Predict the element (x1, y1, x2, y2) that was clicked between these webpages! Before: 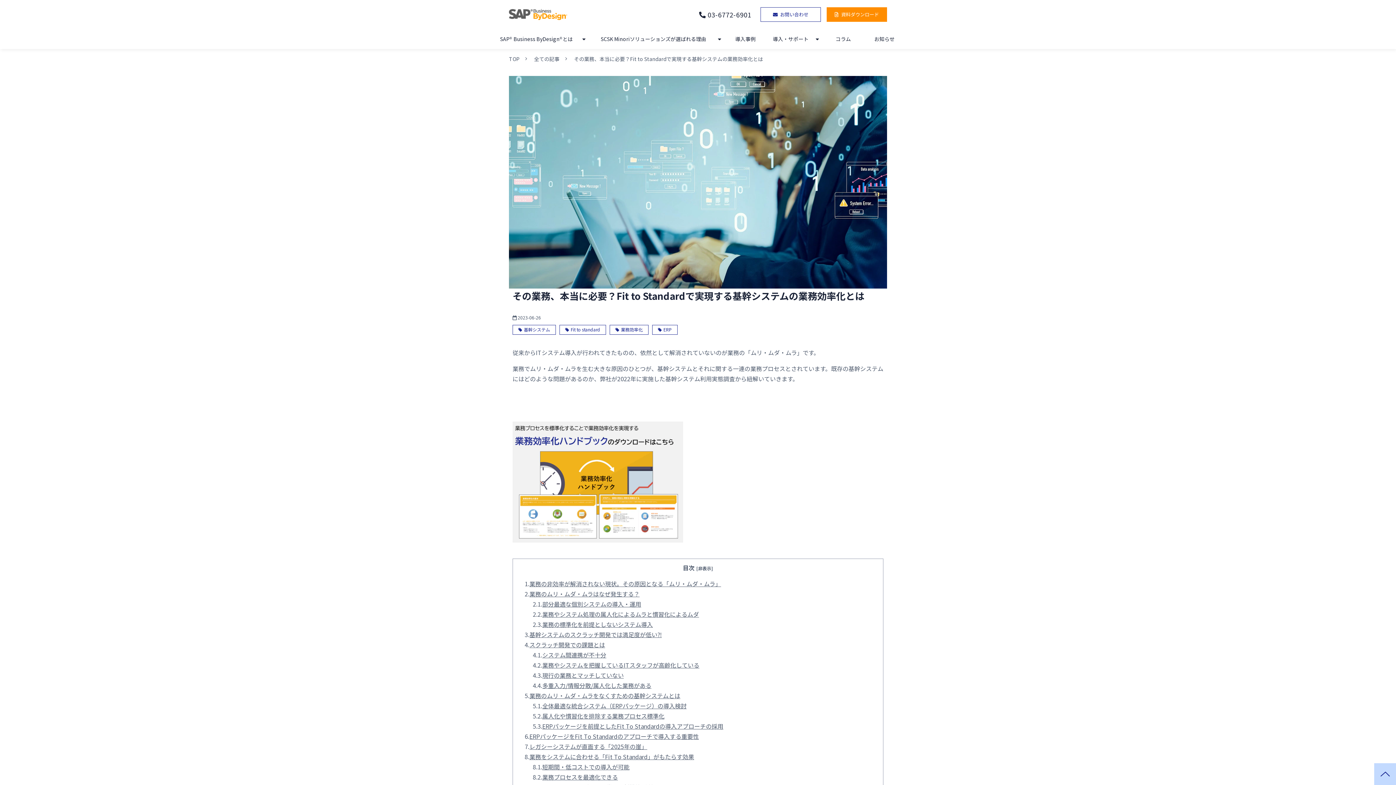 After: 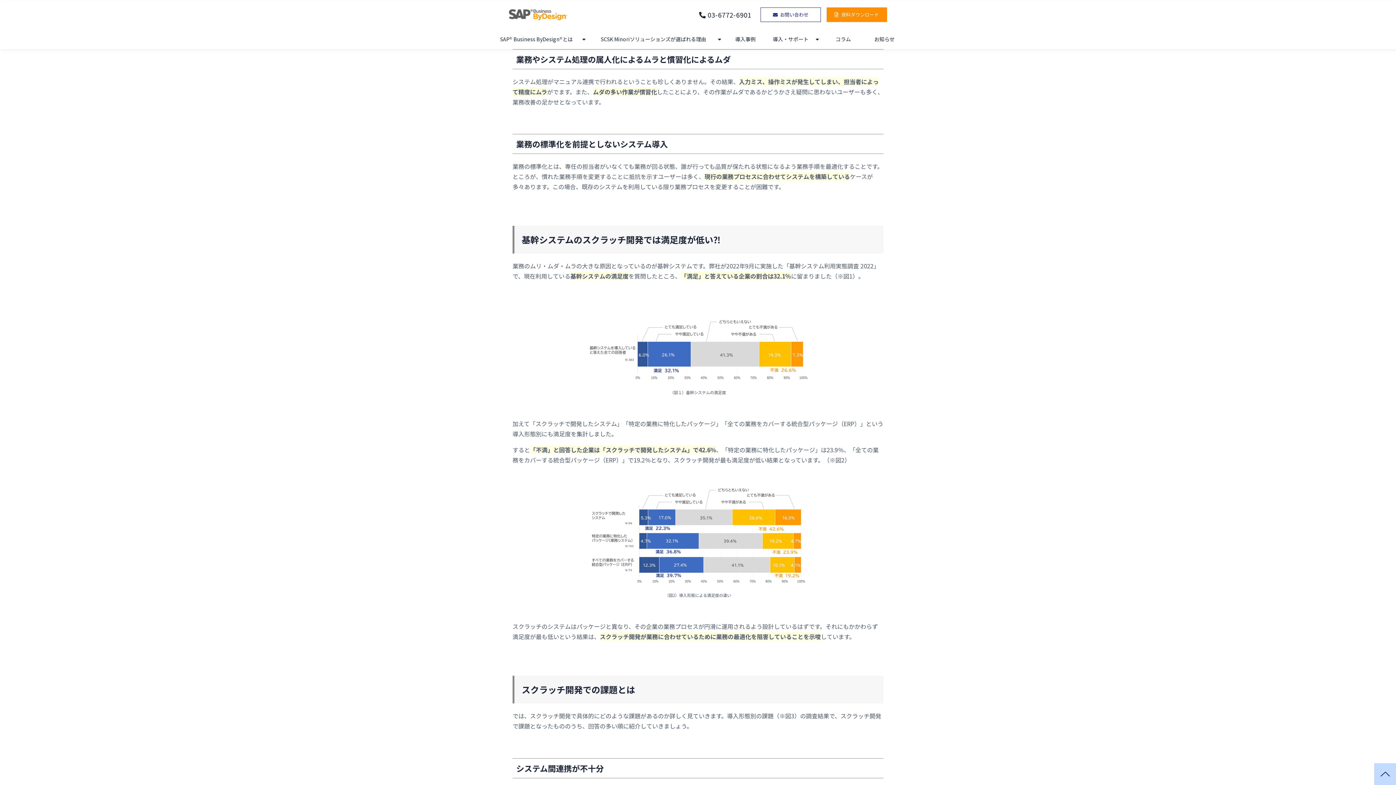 Action: label: 業務やシステム処理の属人化によるムラと慣習化によるムダ bbox: (542, 610, 699, 618)